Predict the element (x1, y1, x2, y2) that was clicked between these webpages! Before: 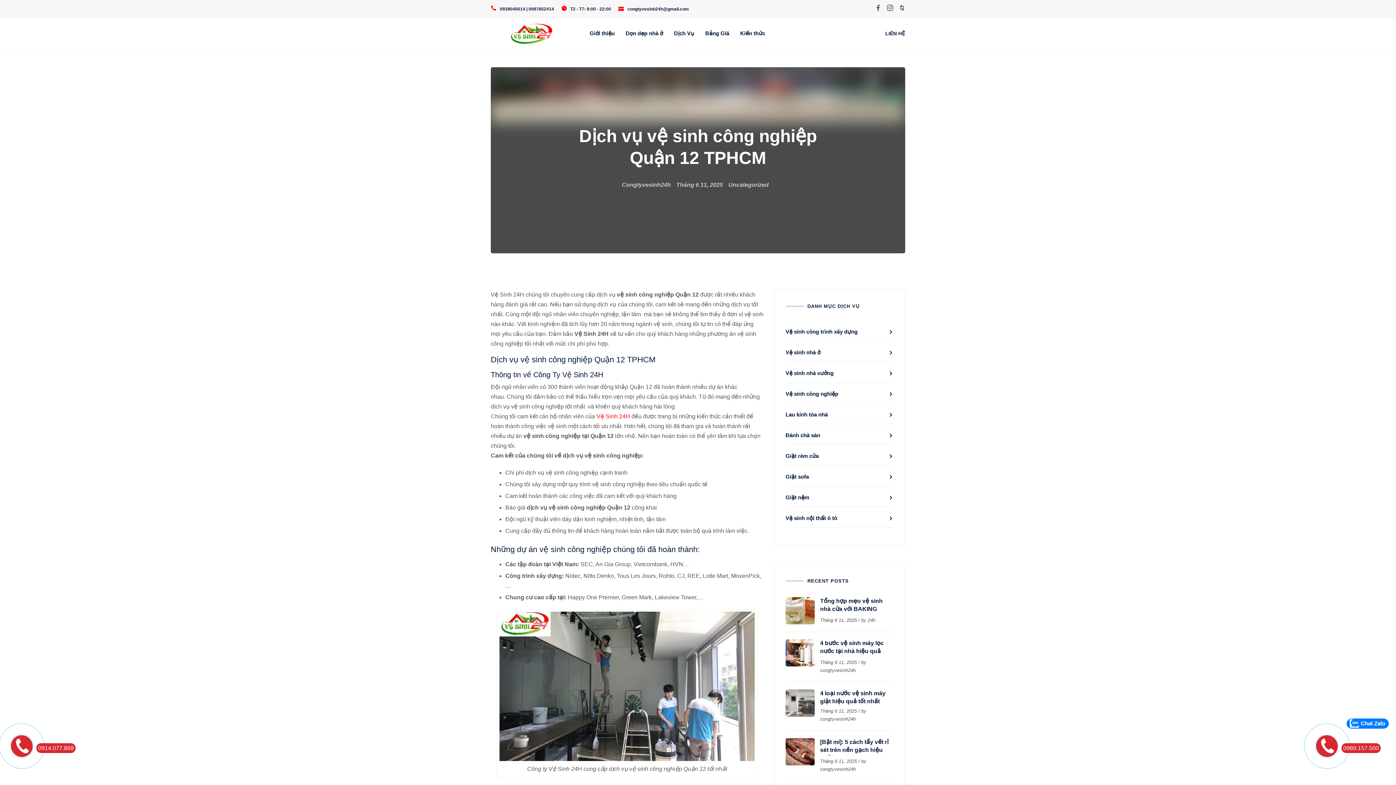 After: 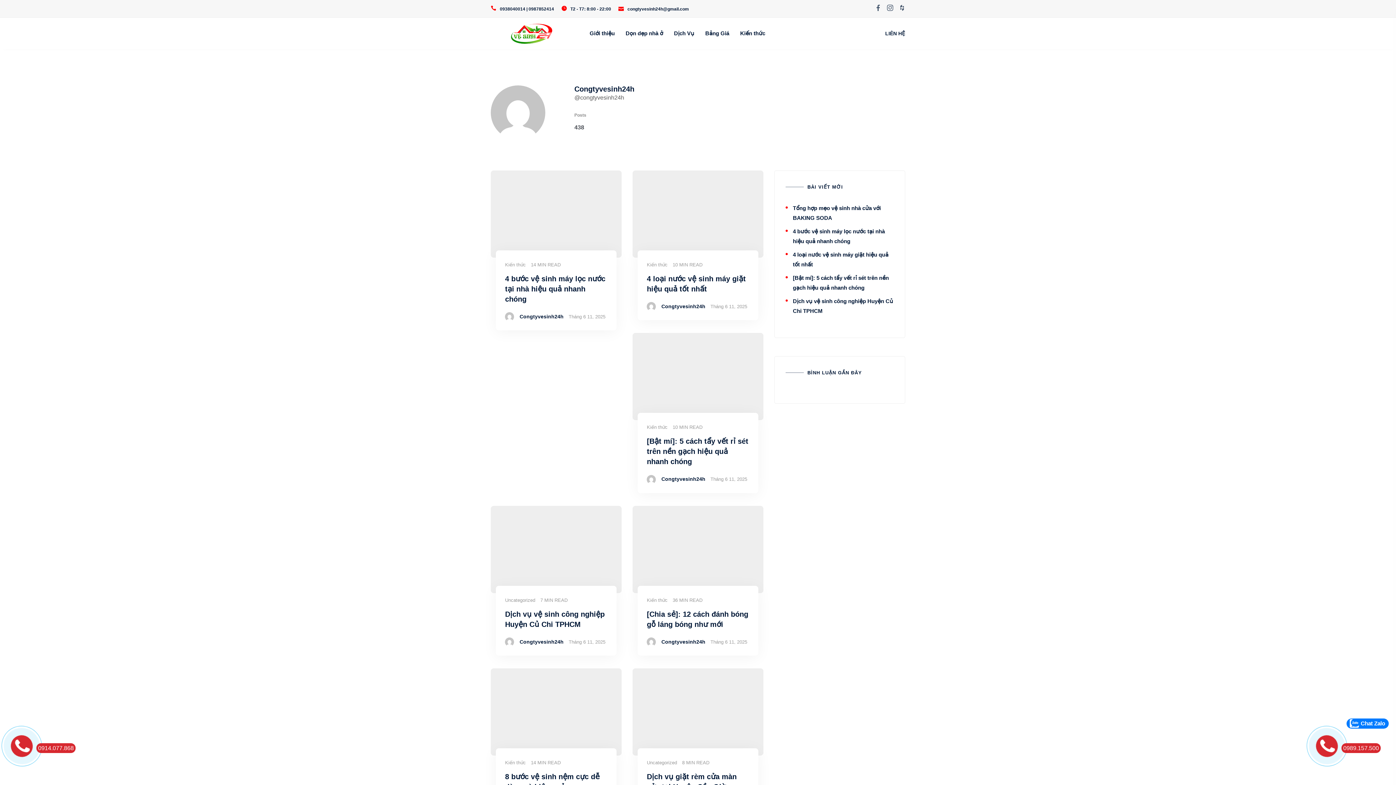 Action: label: Congtyvesinh24h bbox: (622, 181, 671, 188)